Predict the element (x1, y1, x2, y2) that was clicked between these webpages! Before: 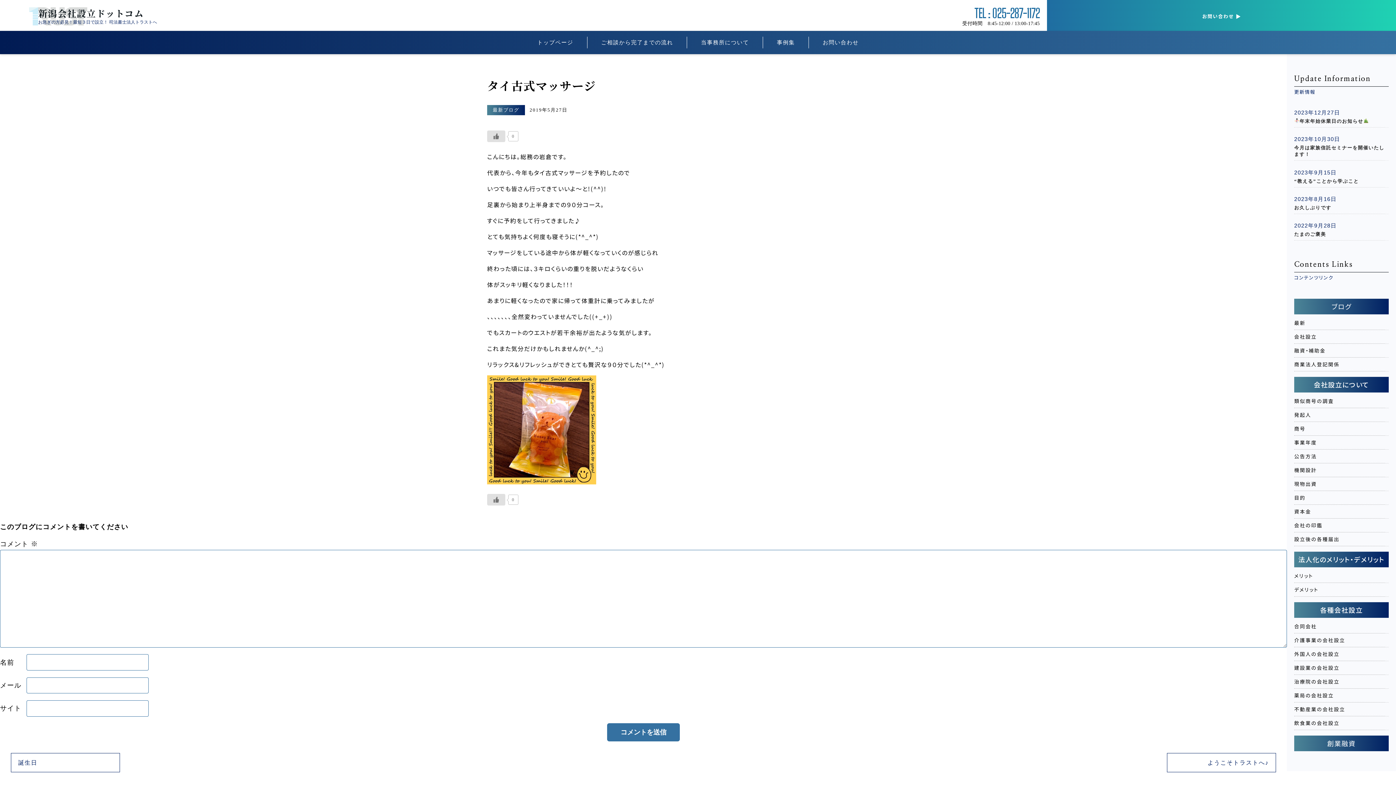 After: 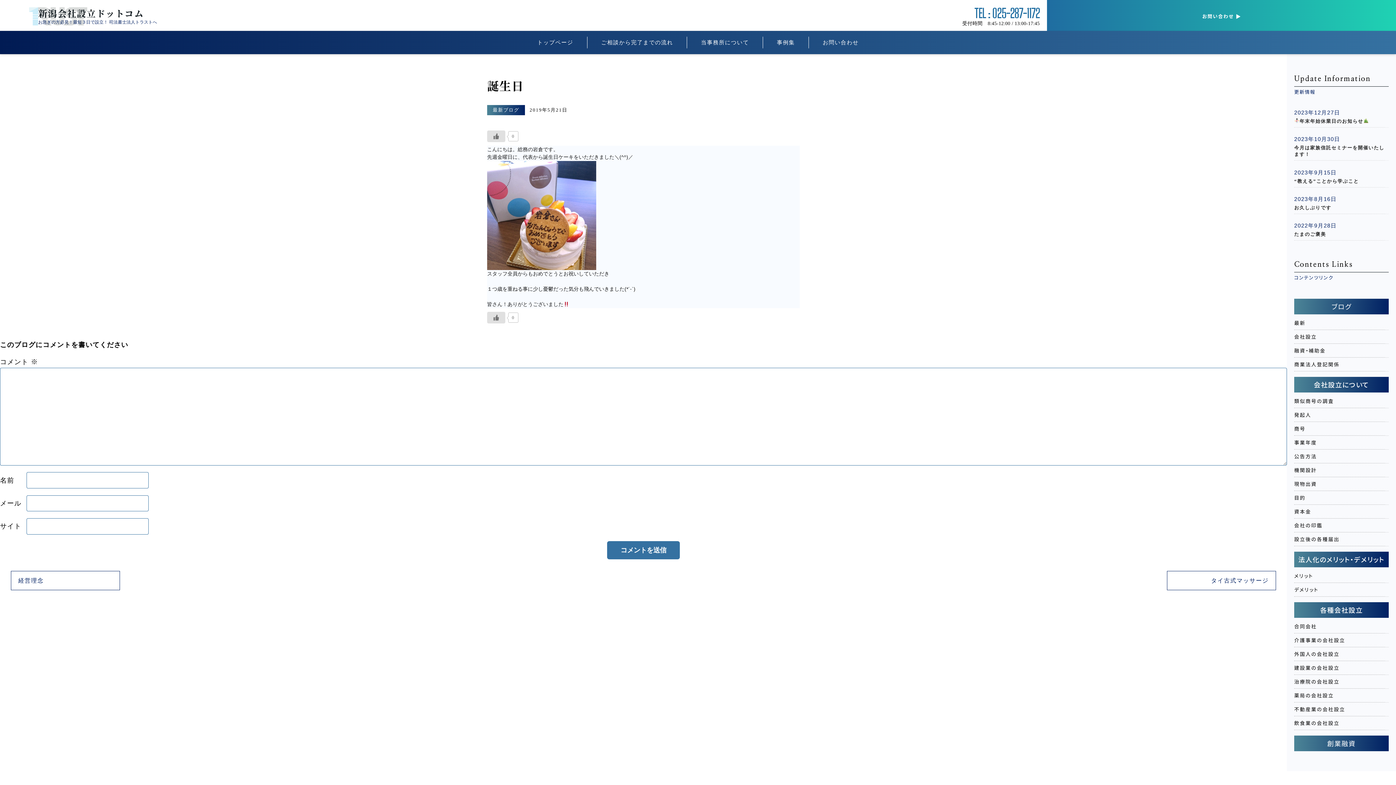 Action: label: 誕生日 bbox: (10, 753, 120, 772)